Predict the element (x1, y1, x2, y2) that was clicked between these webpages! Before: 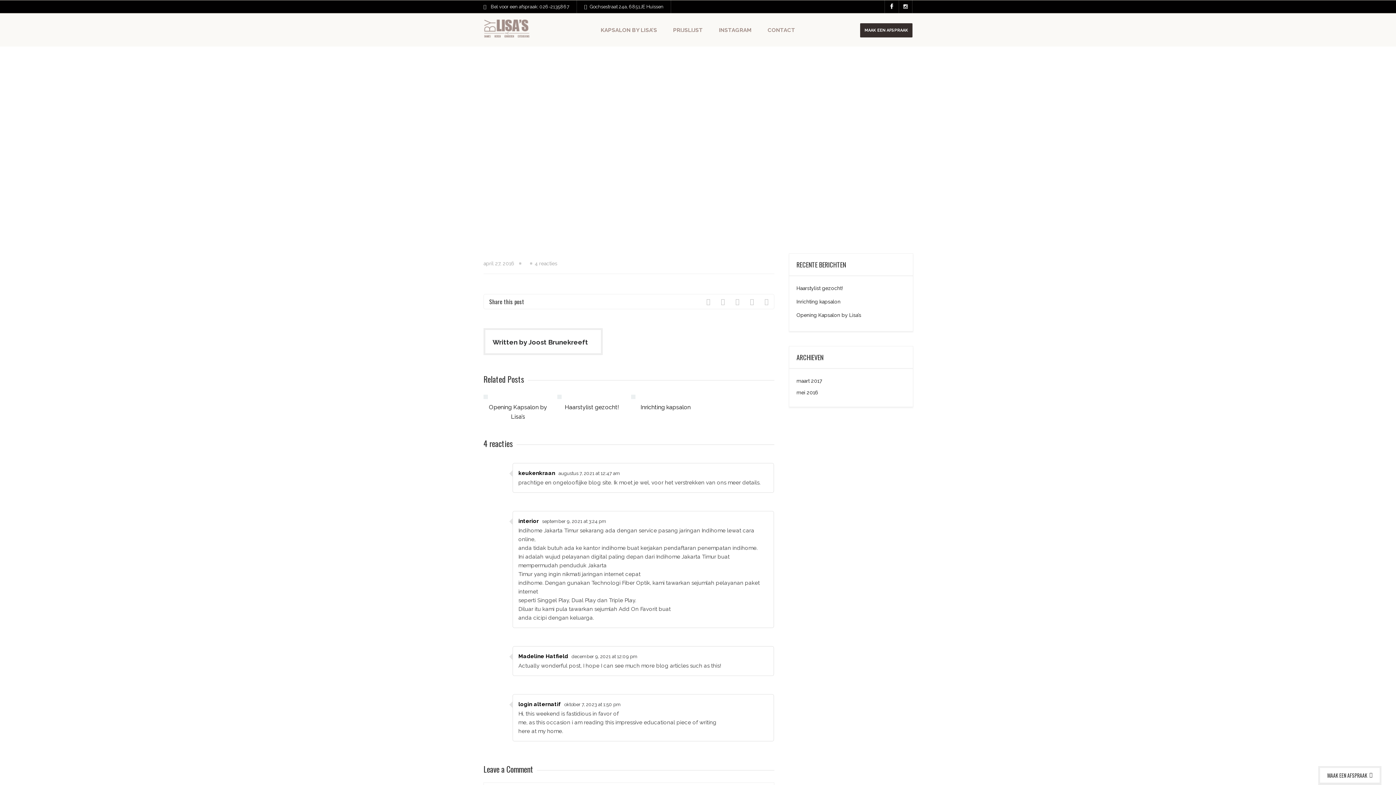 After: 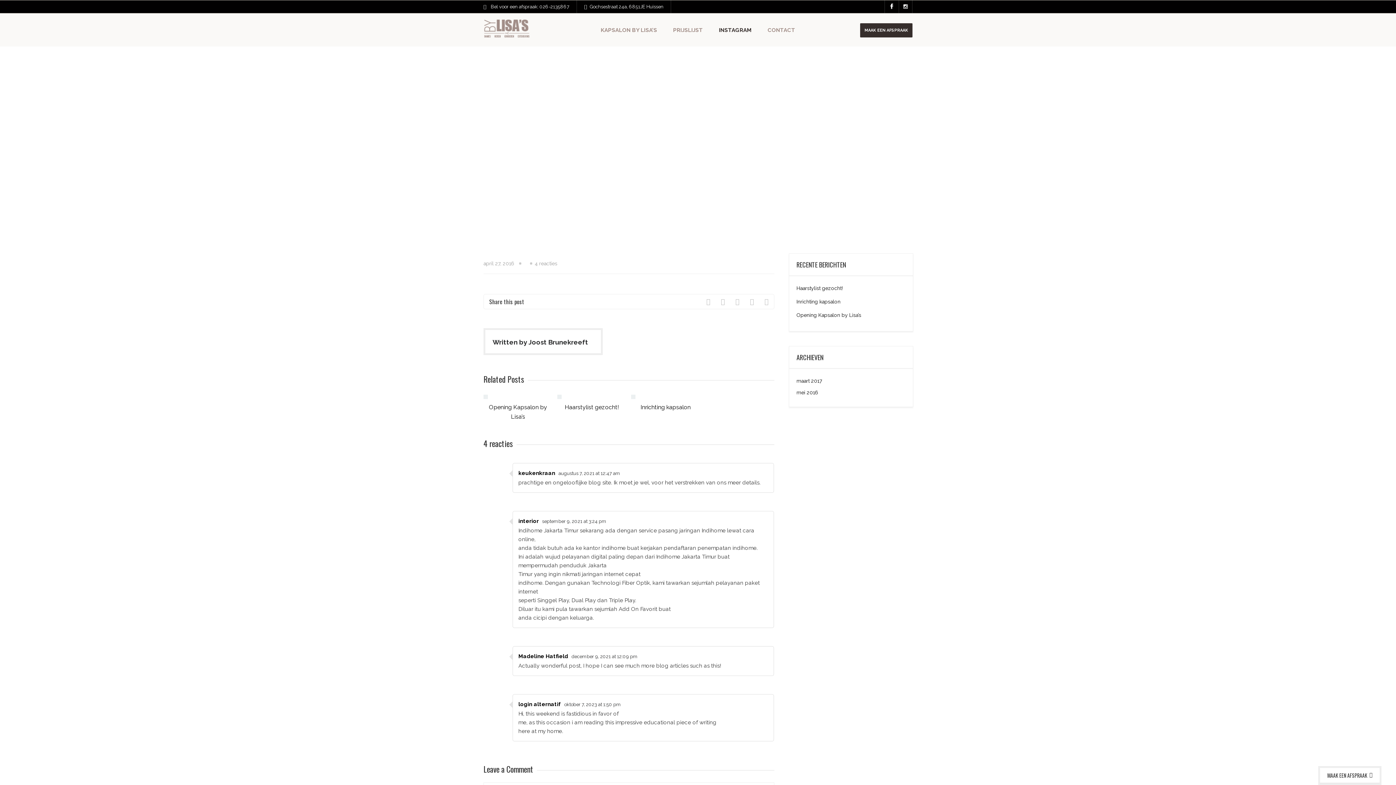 Action: label: INSTAGRAM bbox: (711, 13, 759, 46)